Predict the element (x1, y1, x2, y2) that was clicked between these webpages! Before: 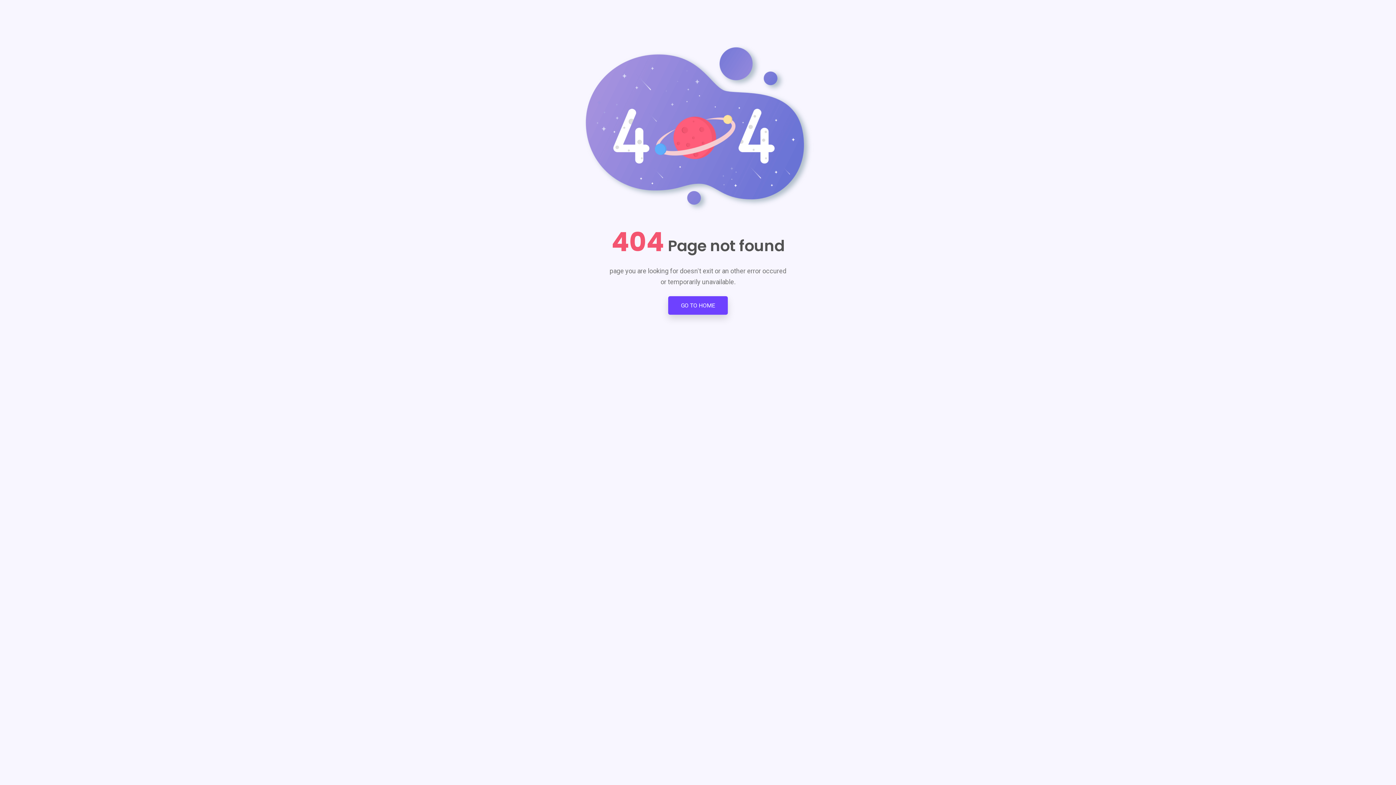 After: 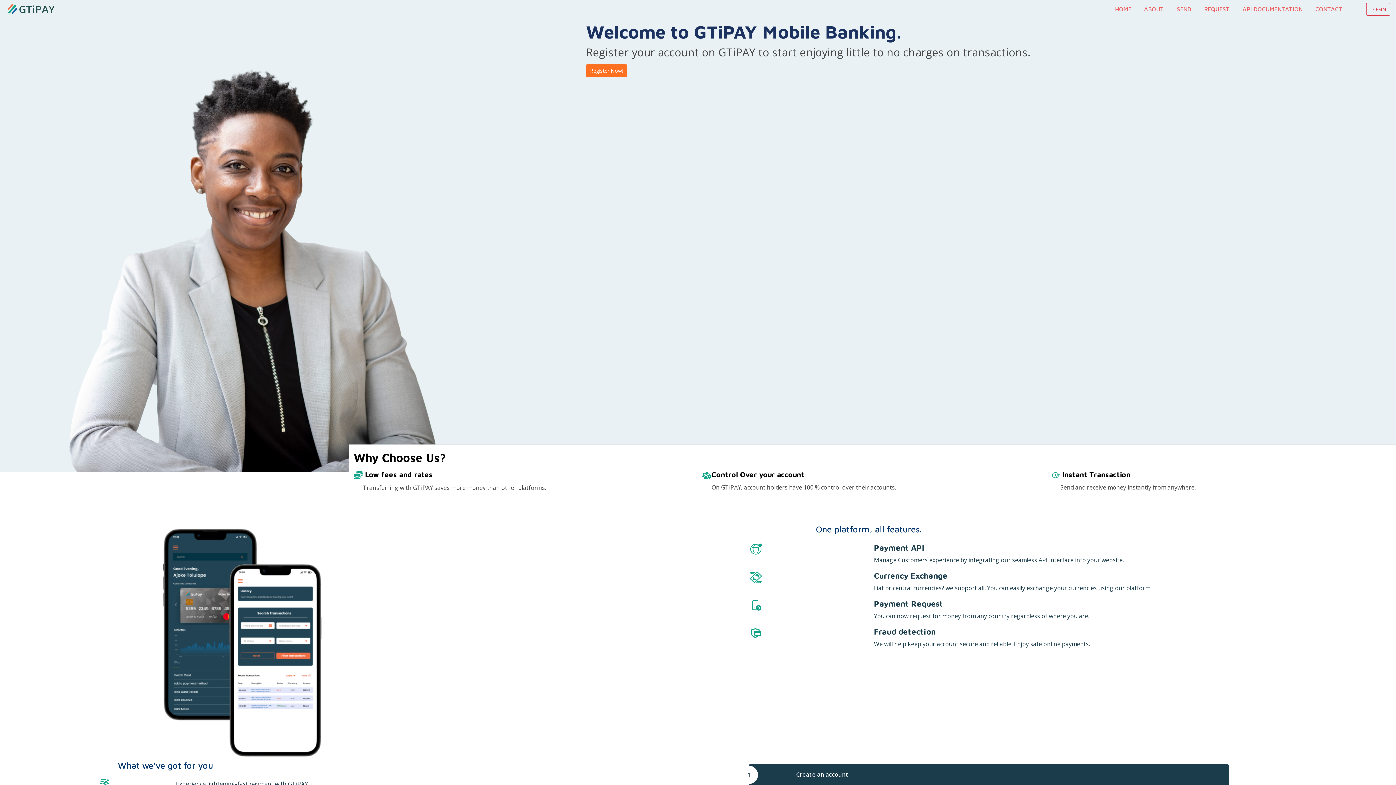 Action: bbox: (668, 296, 728, 314) label: GO TO HOME